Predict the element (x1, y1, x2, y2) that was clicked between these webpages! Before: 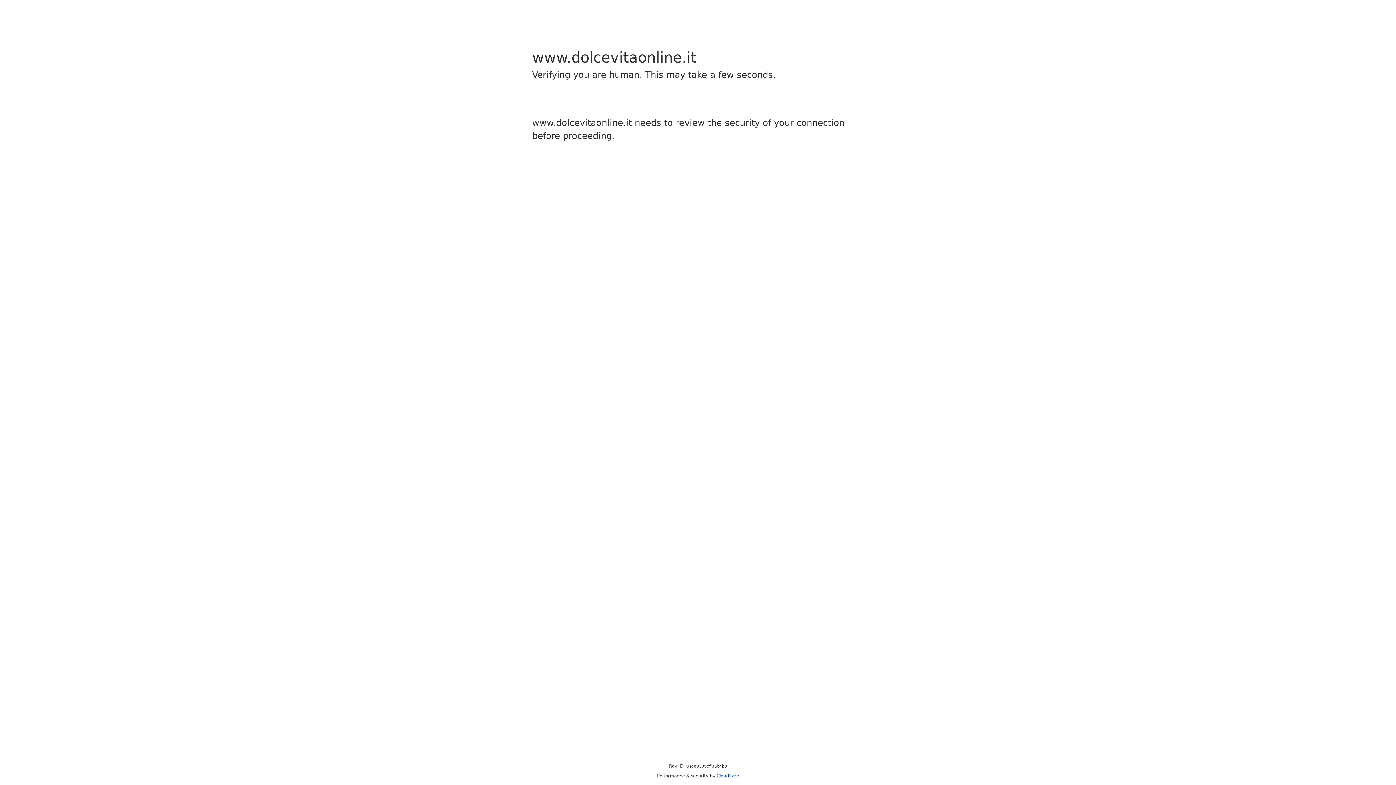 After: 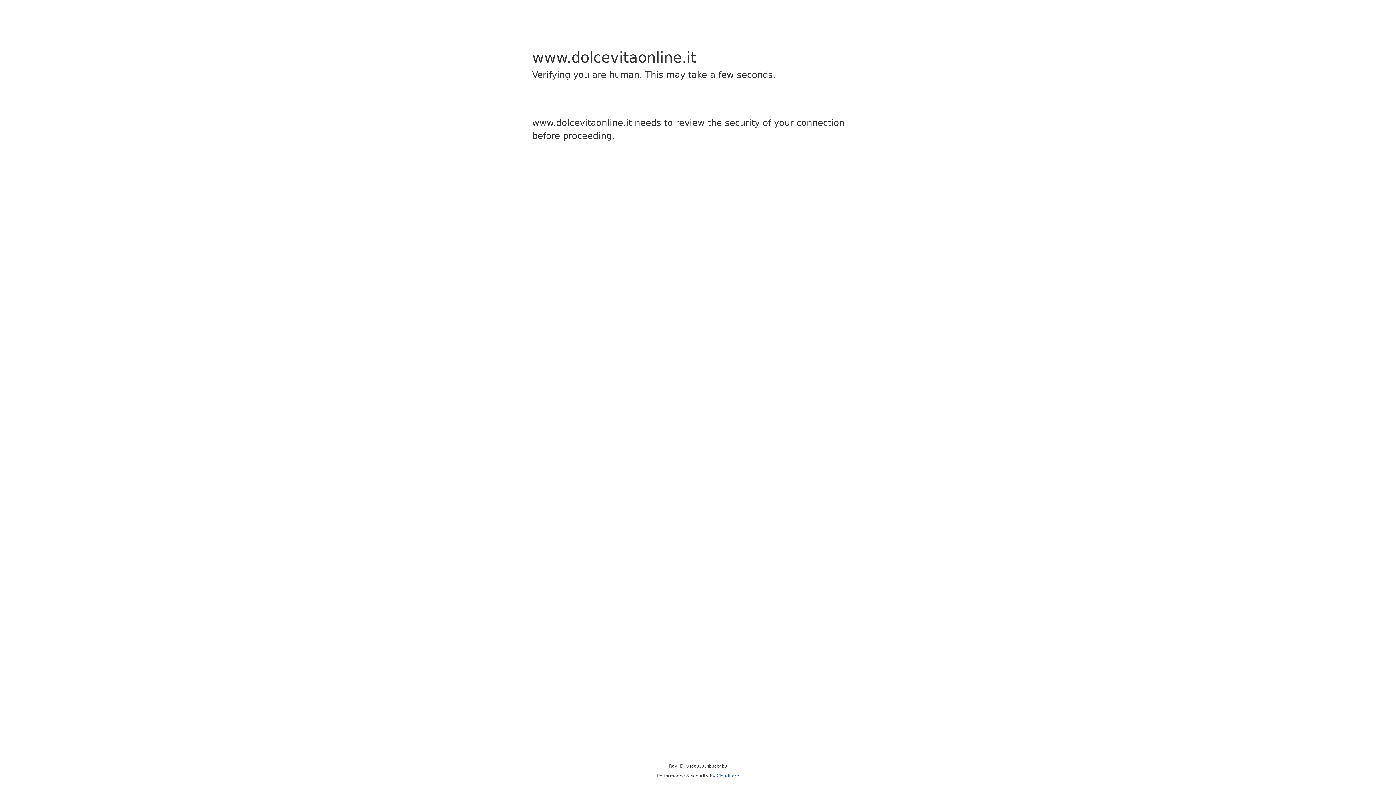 Action: label: Cloudflare bbox: (716, 773, 739, 778)